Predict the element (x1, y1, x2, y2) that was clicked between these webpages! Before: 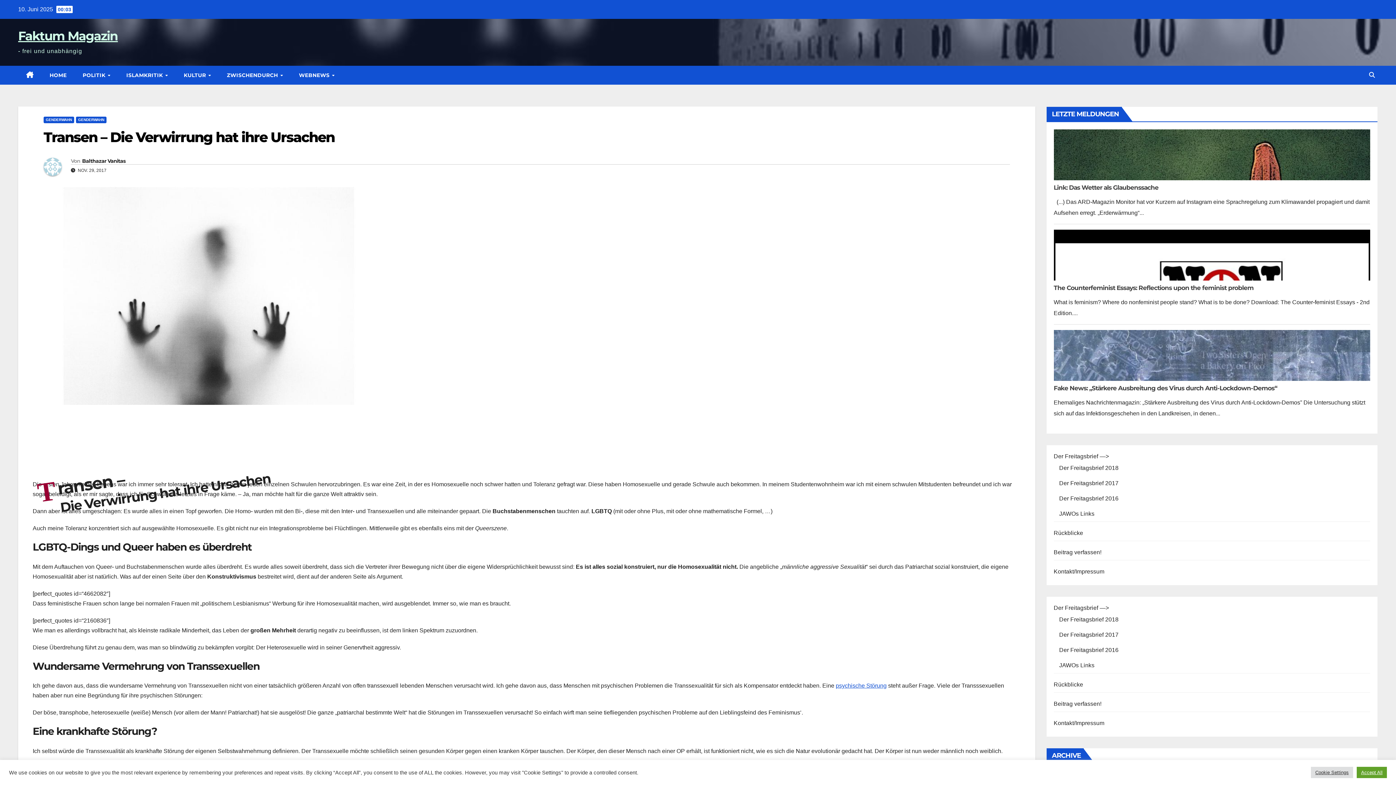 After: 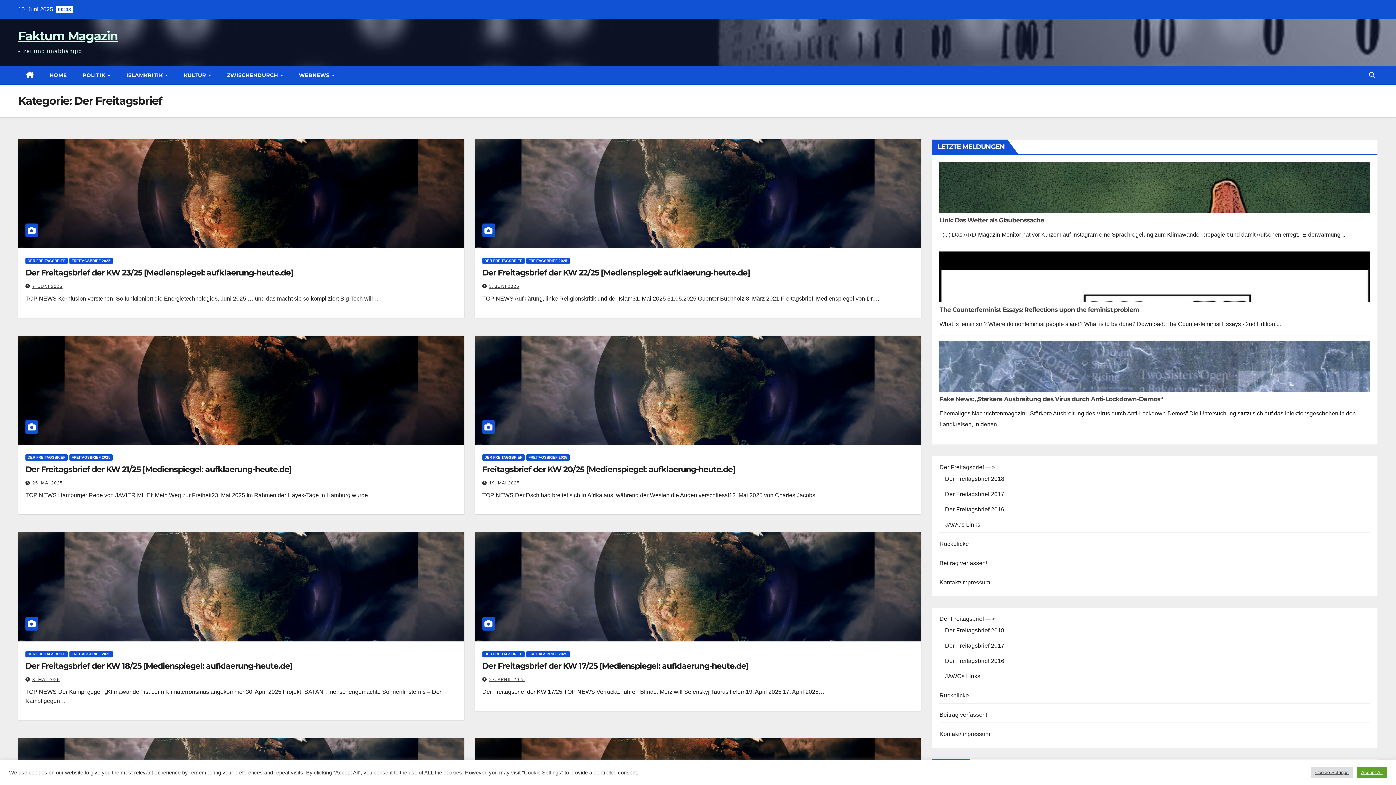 Action: label: Der Freitagsbrief —> bbox: (1054, 605, 1109, 611)